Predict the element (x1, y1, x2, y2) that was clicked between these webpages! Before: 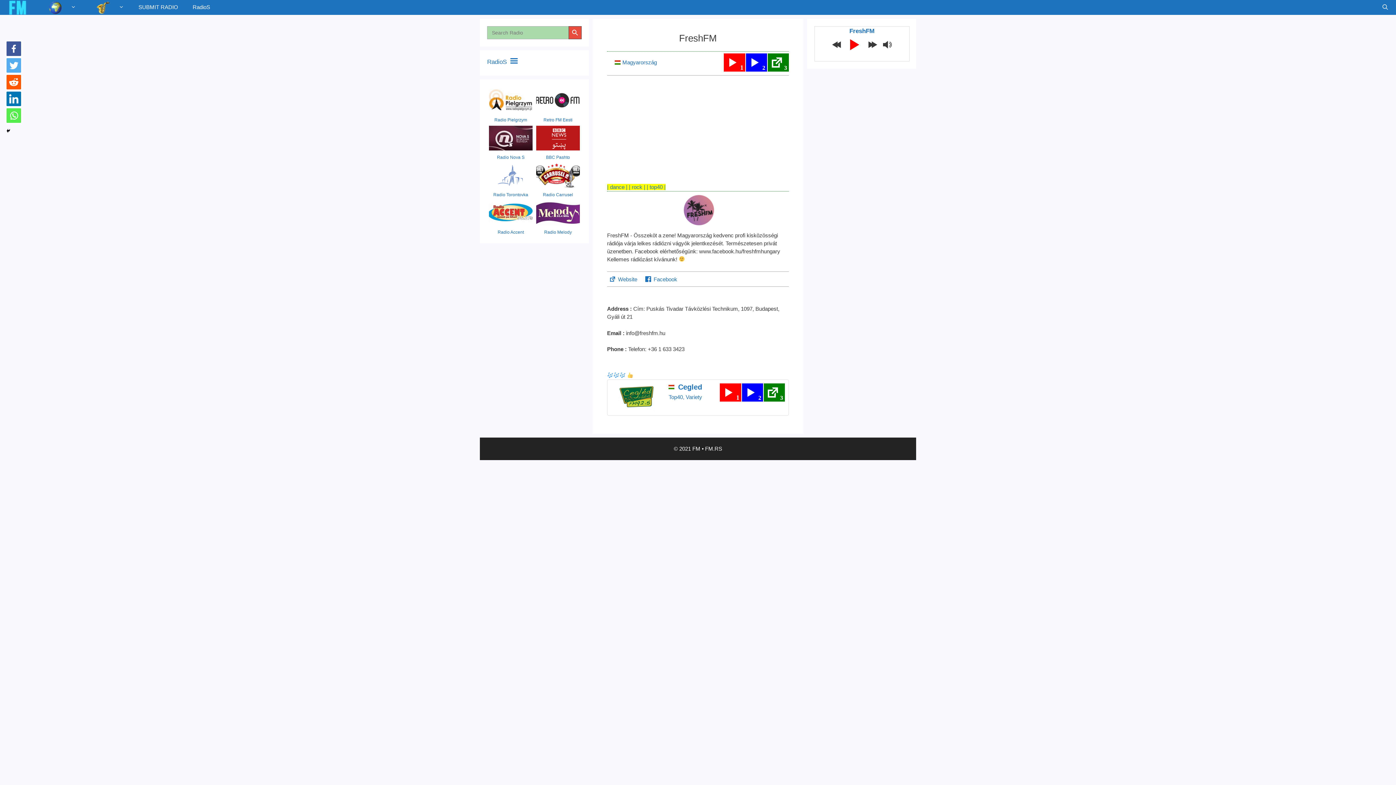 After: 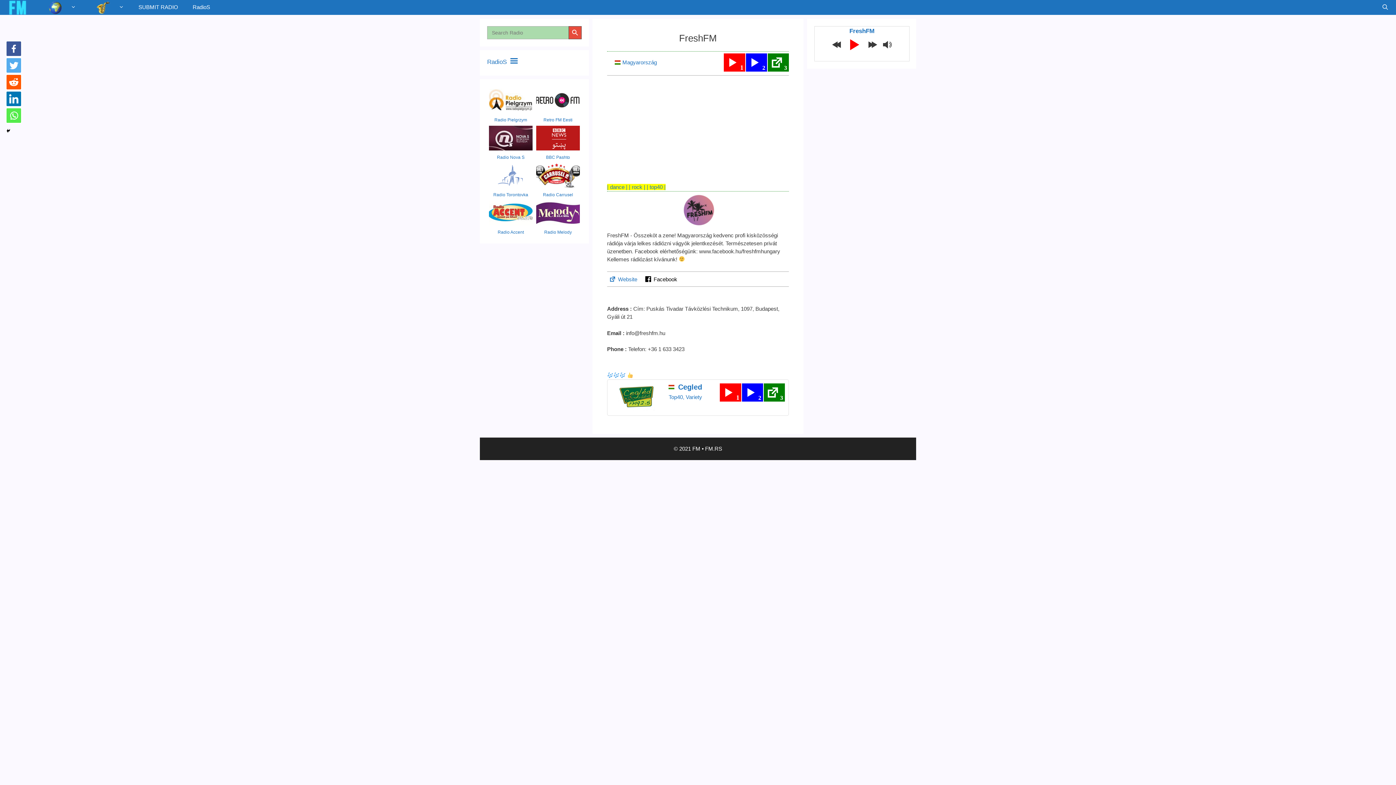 Action: bbox: (642, 275, 679, 282) label: Facebook